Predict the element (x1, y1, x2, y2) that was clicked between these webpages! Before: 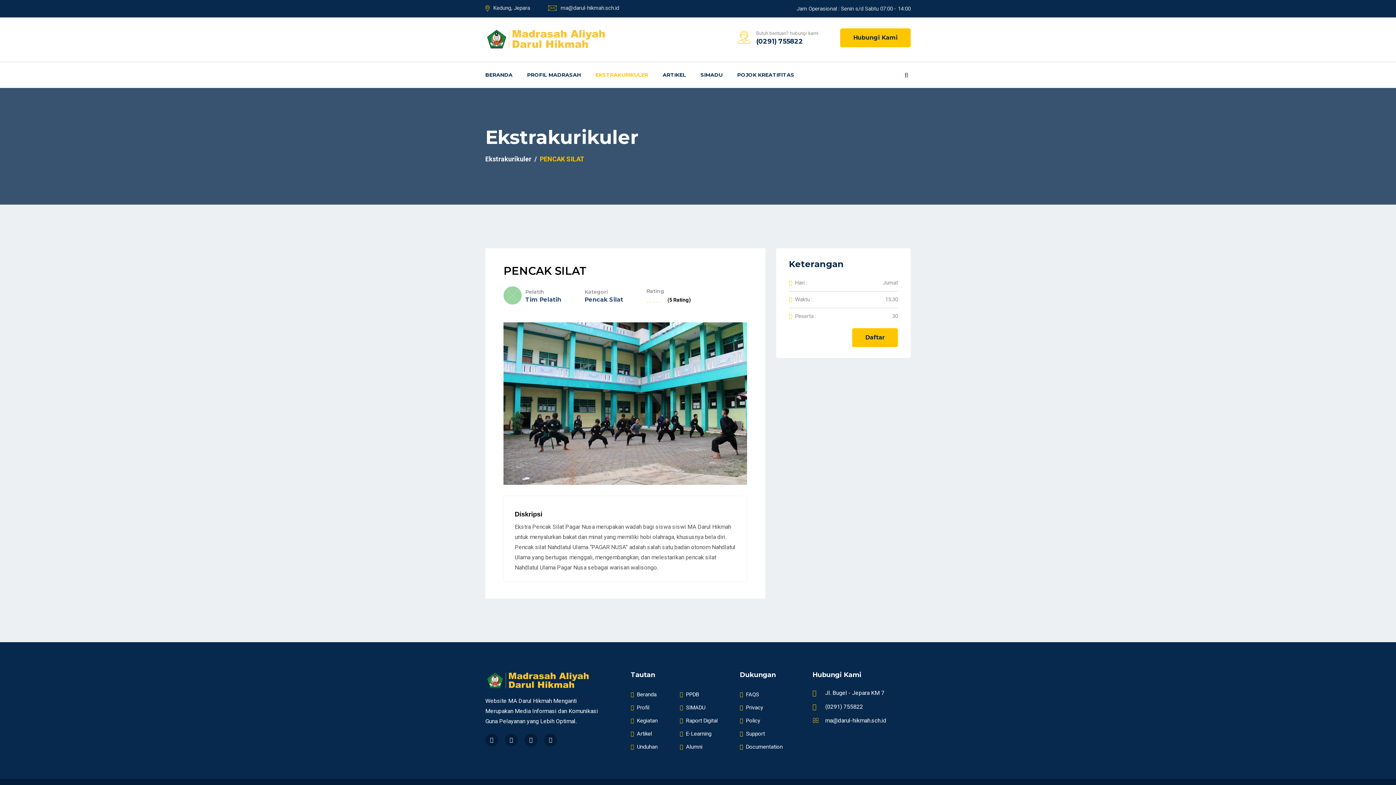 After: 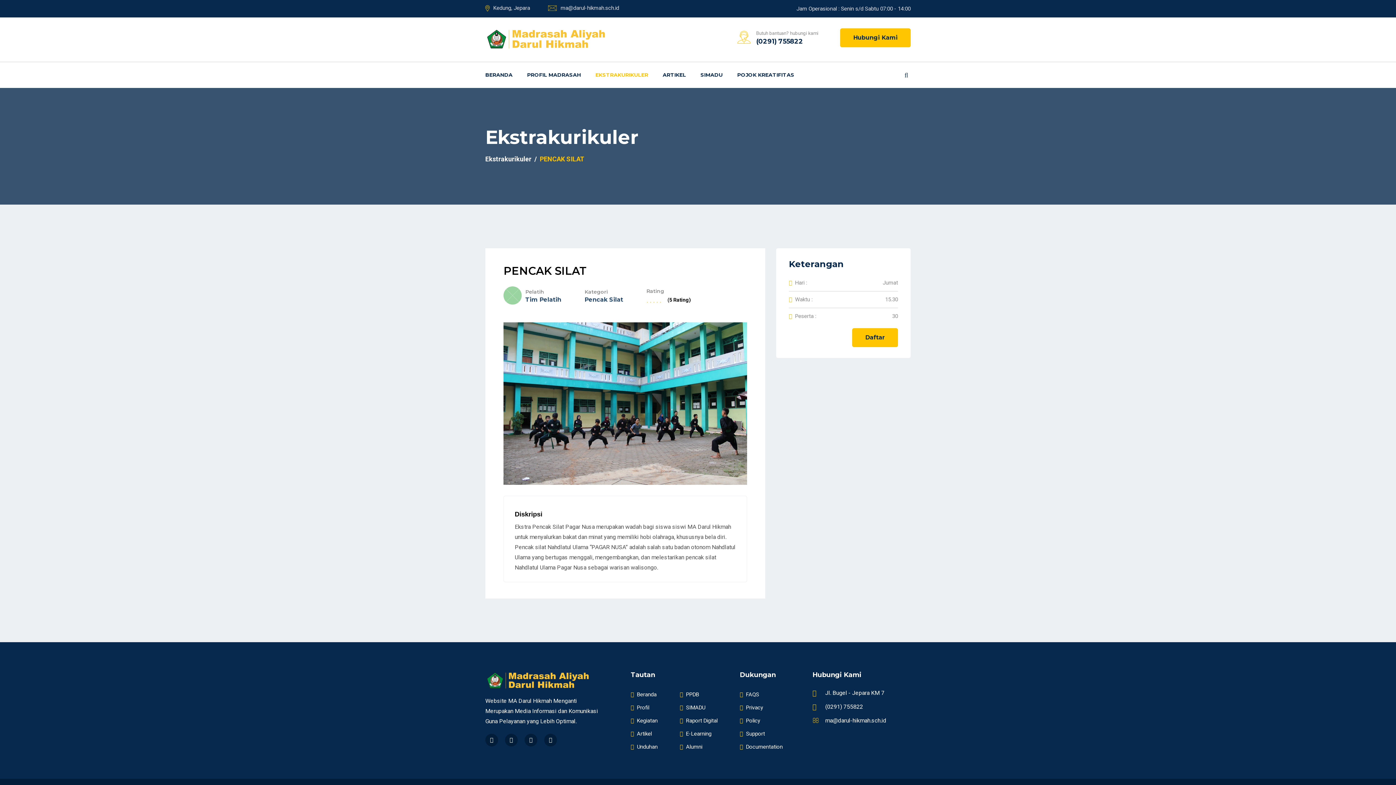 Action: bbox: (649, 296, 651, 304)